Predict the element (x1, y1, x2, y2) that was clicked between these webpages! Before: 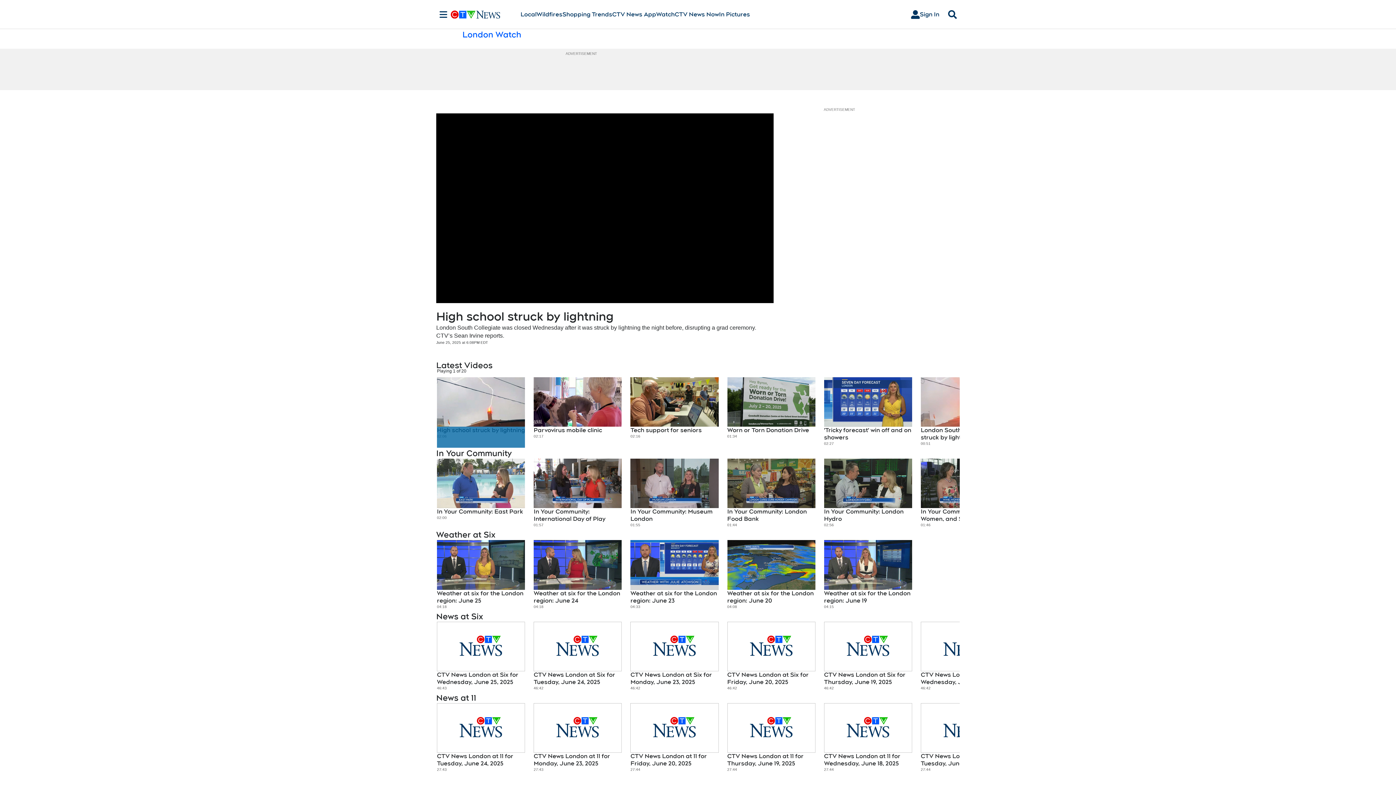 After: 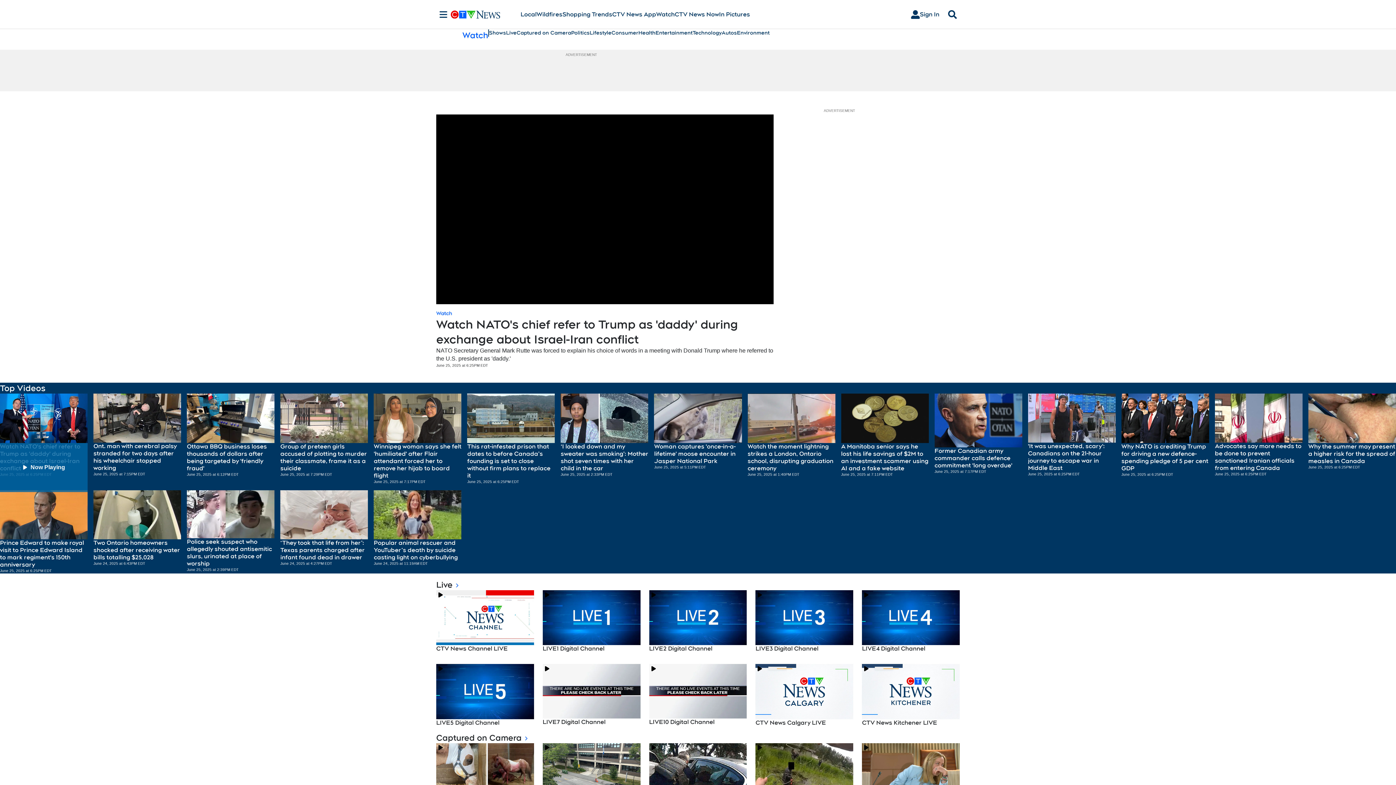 Action: bbox: (656, 10, 674, 18) label: Watch